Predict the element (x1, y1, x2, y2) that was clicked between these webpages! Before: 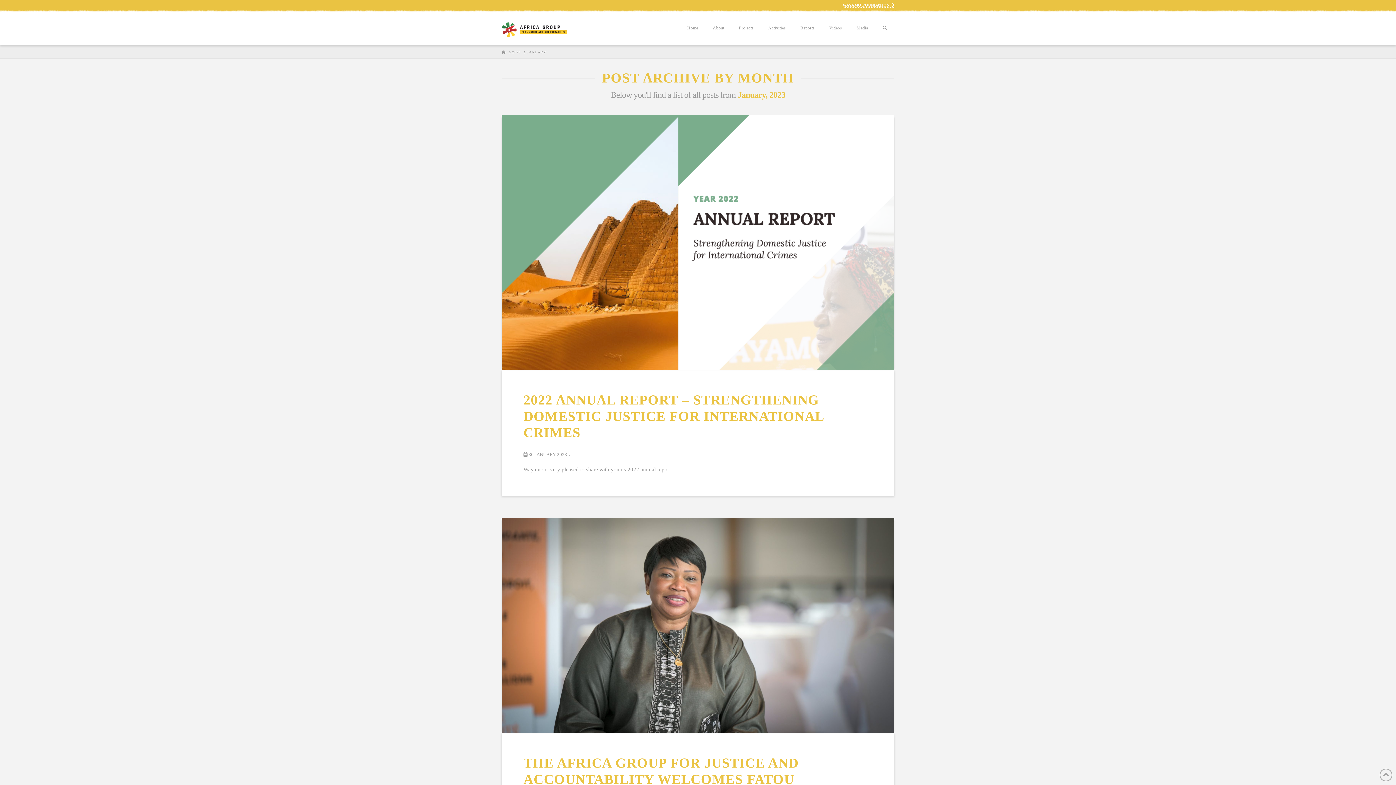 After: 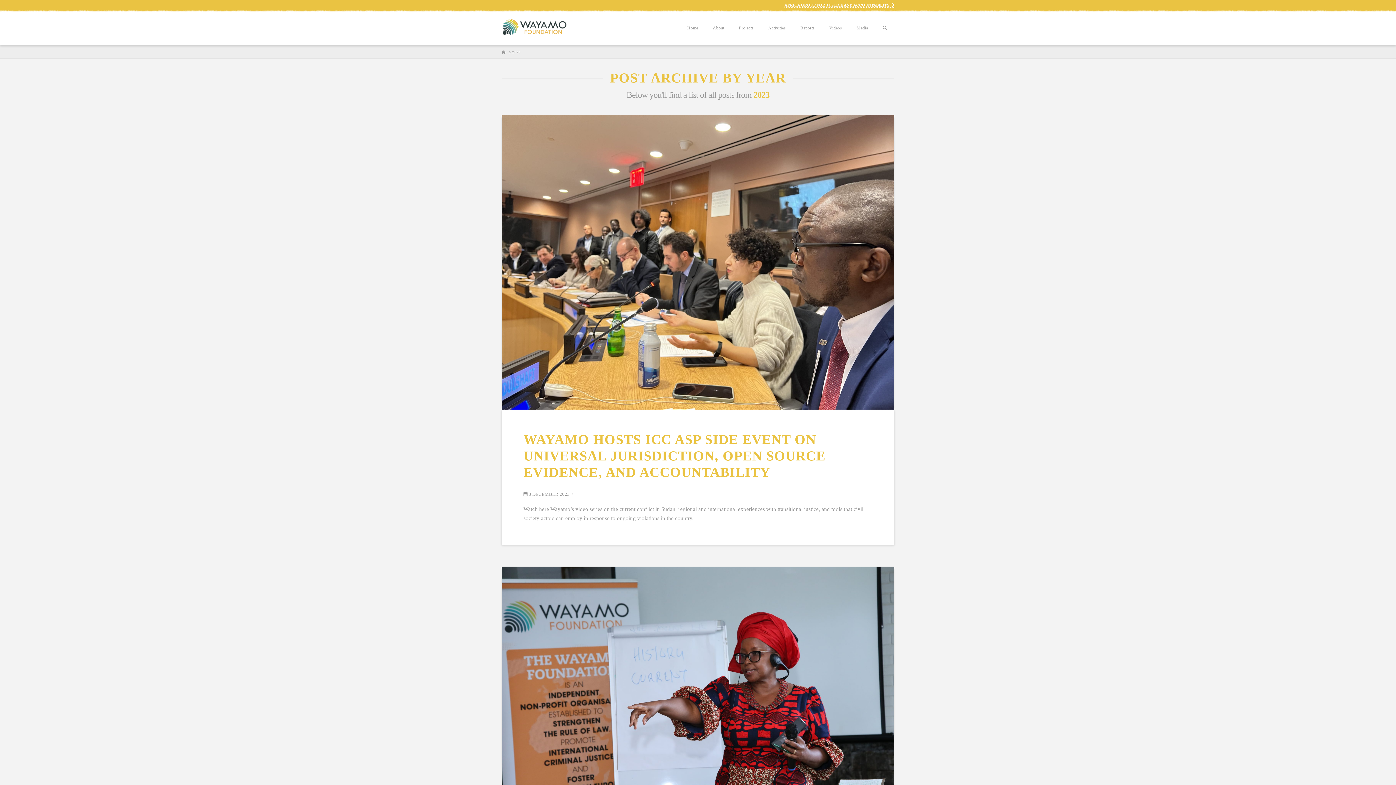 Action: bbox: (512, 49, 521, 54) label: 2023